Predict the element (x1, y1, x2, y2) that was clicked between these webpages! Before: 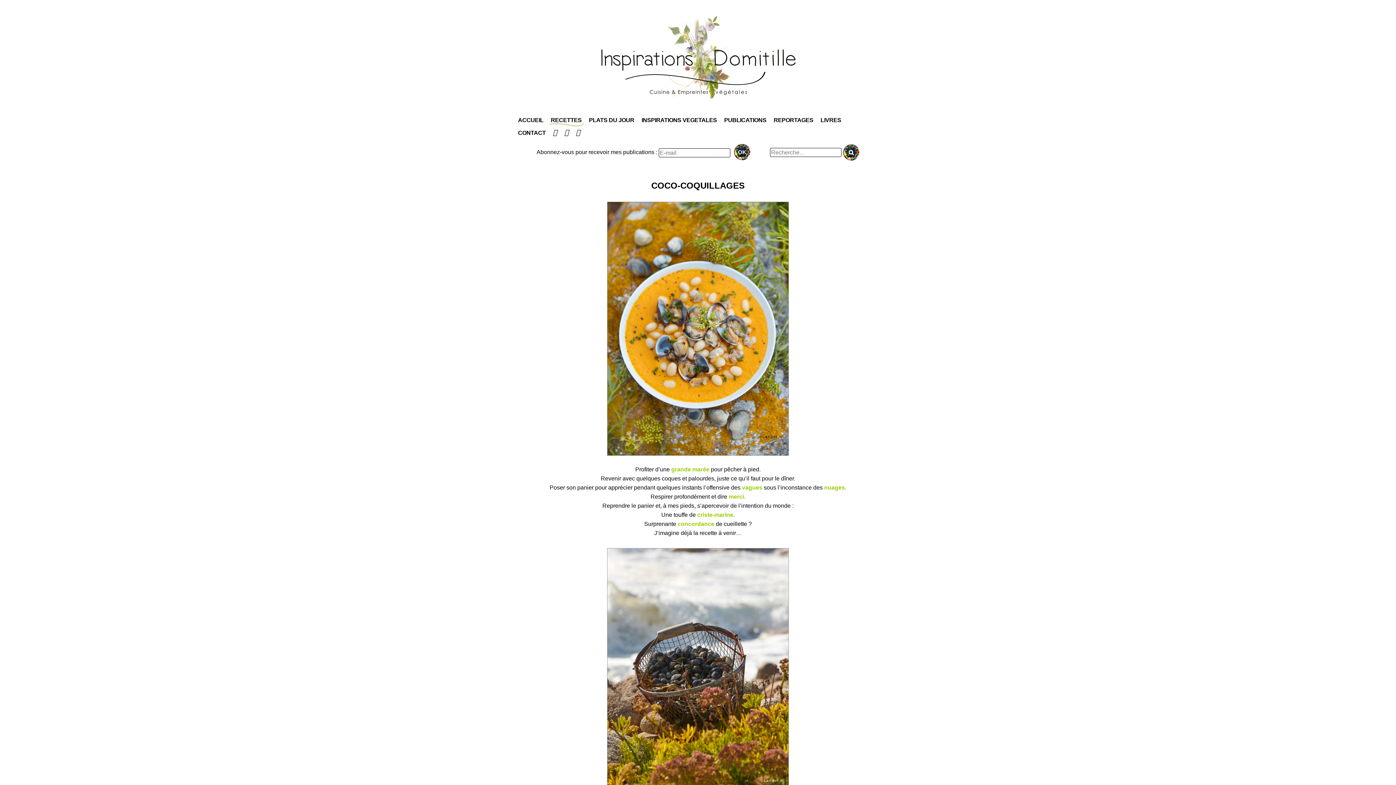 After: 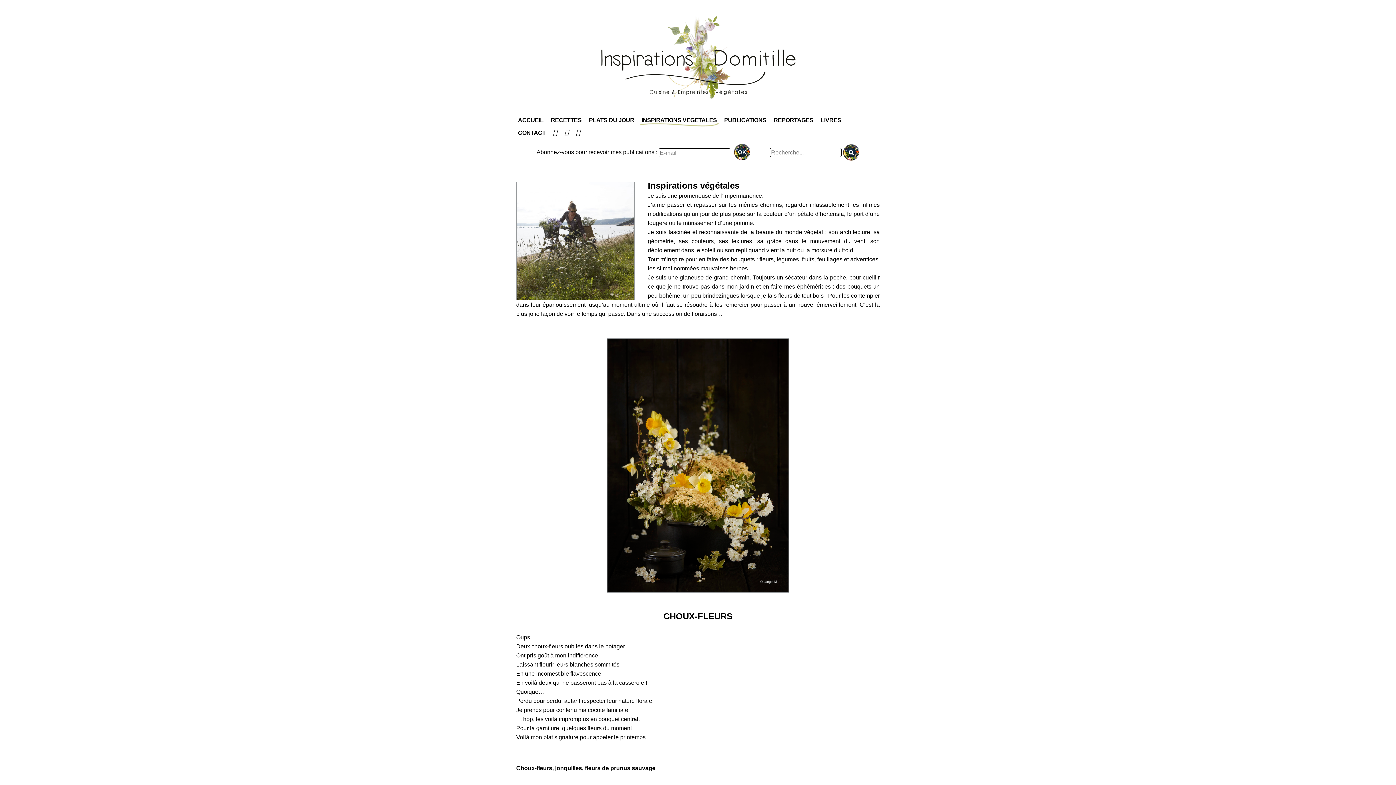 Action: label: INSPIRATIONS VEGETALES bbox: (639, 115, 718, 124)